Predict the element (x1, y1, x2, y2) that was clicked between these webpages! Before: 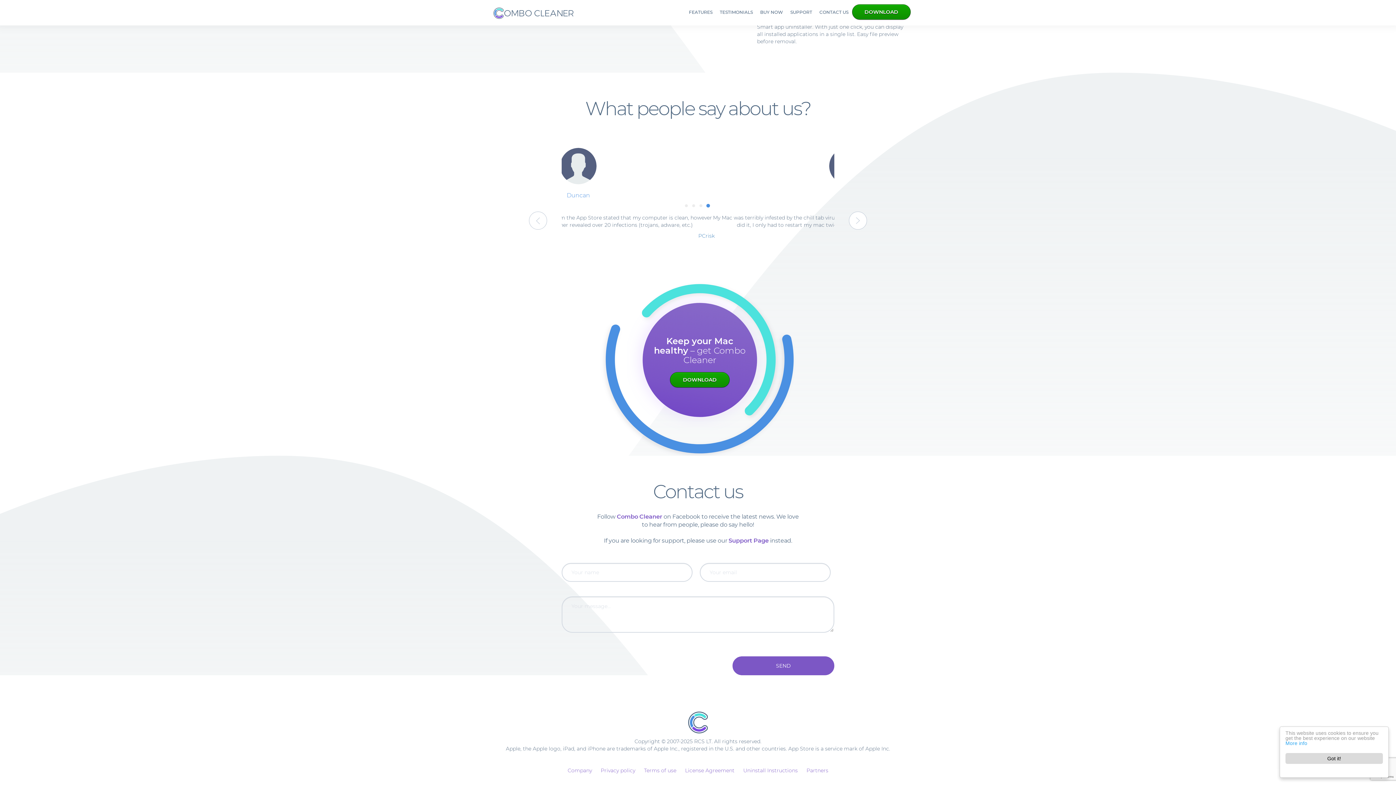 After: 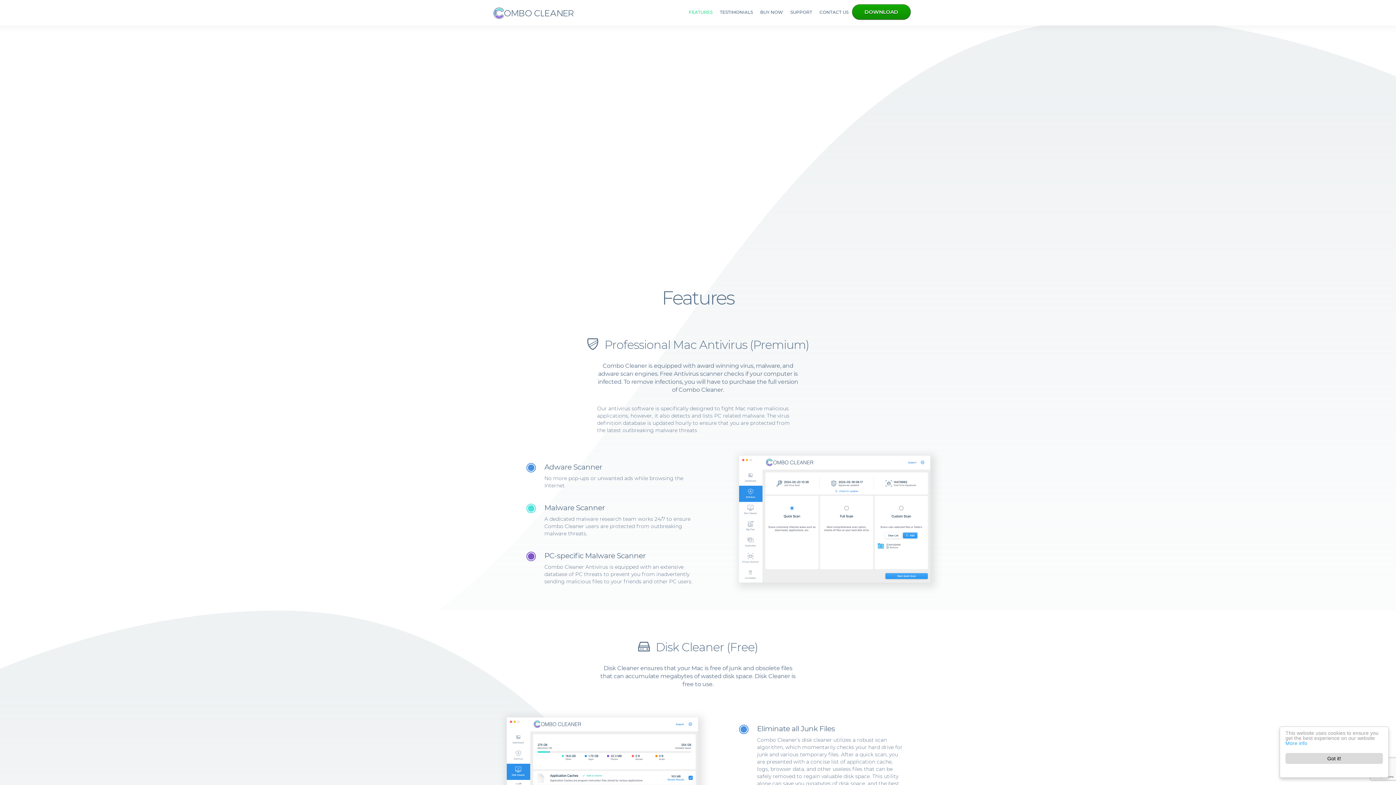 Action: bbox: (685, 0, 716, 24) label: FEATURES